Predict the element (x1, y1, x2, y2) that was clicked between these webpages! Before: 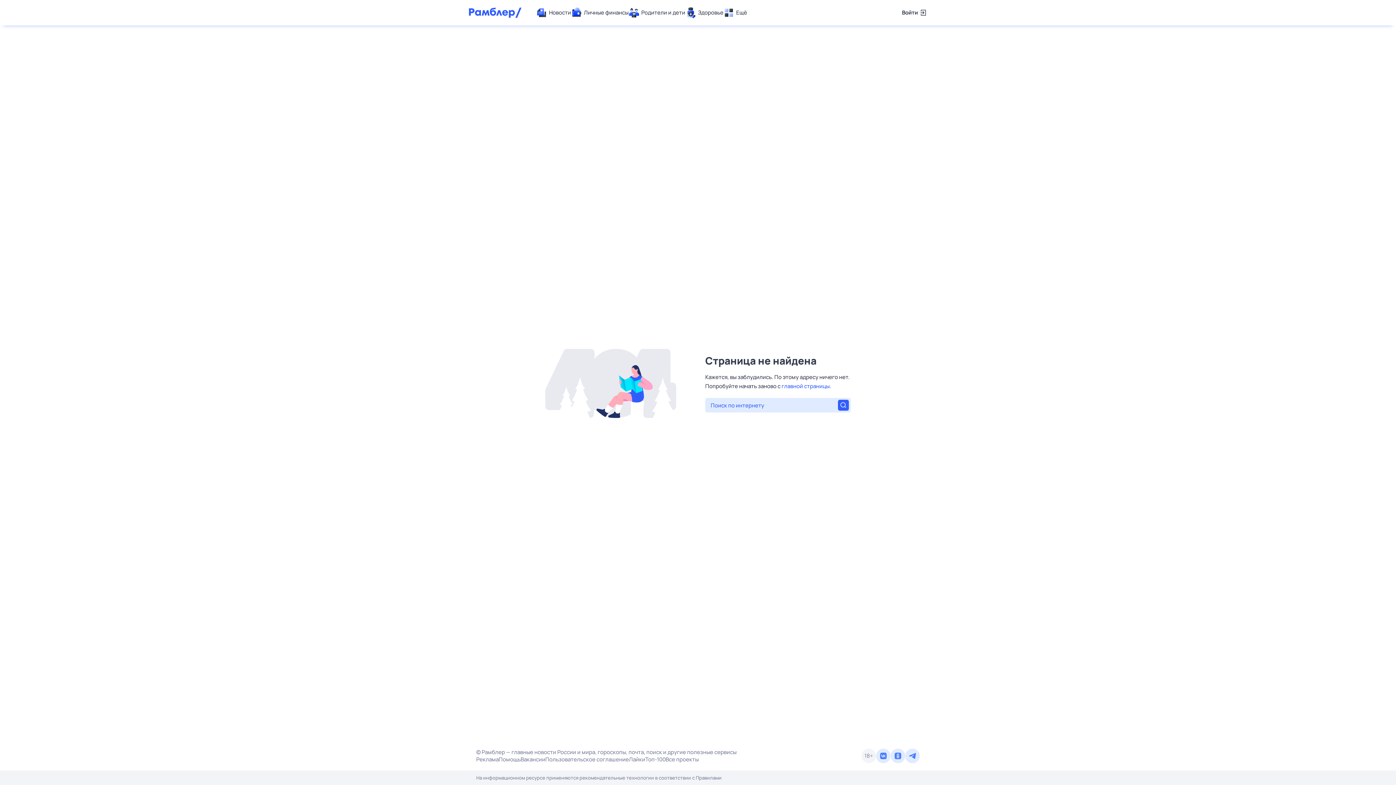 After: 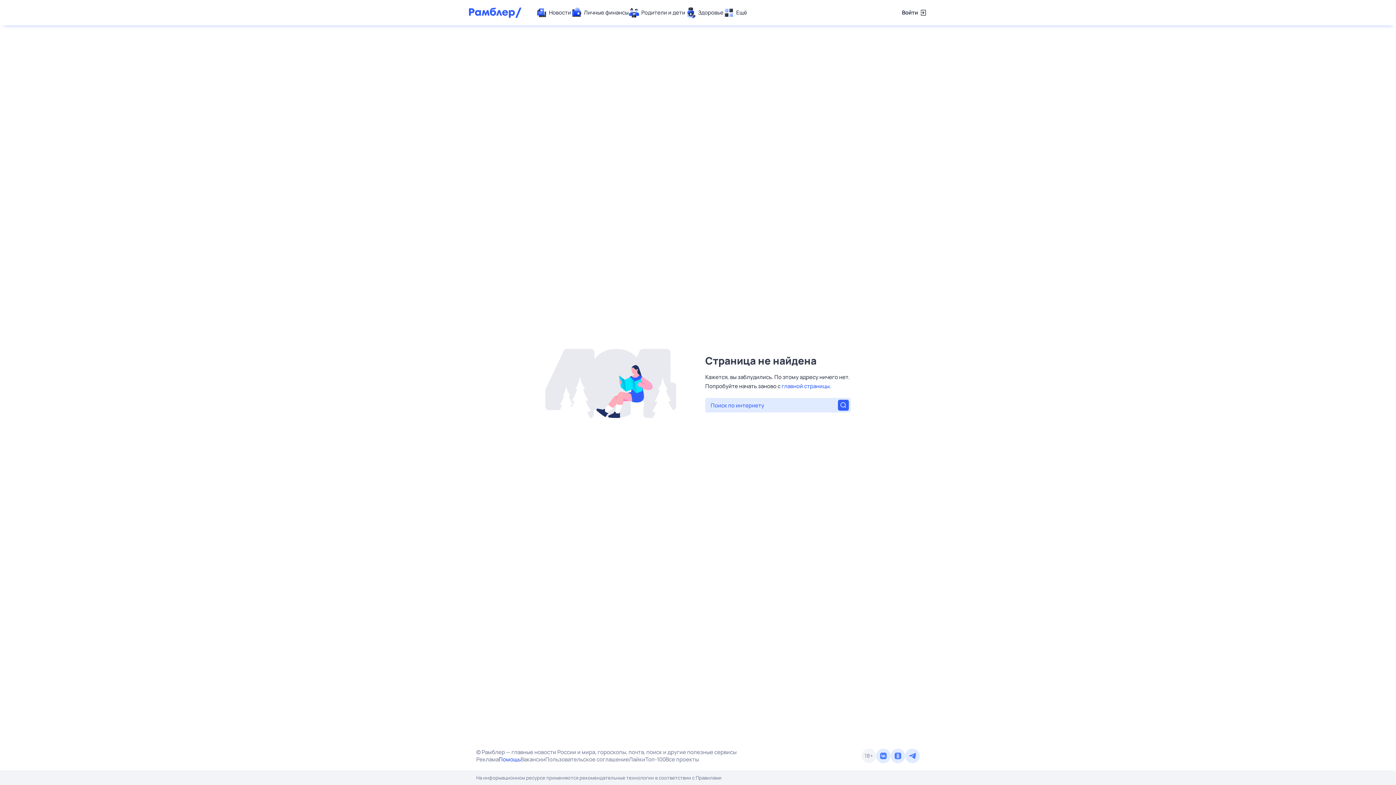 Action: label: Помощь bbox: (498, 756, 520, 763)